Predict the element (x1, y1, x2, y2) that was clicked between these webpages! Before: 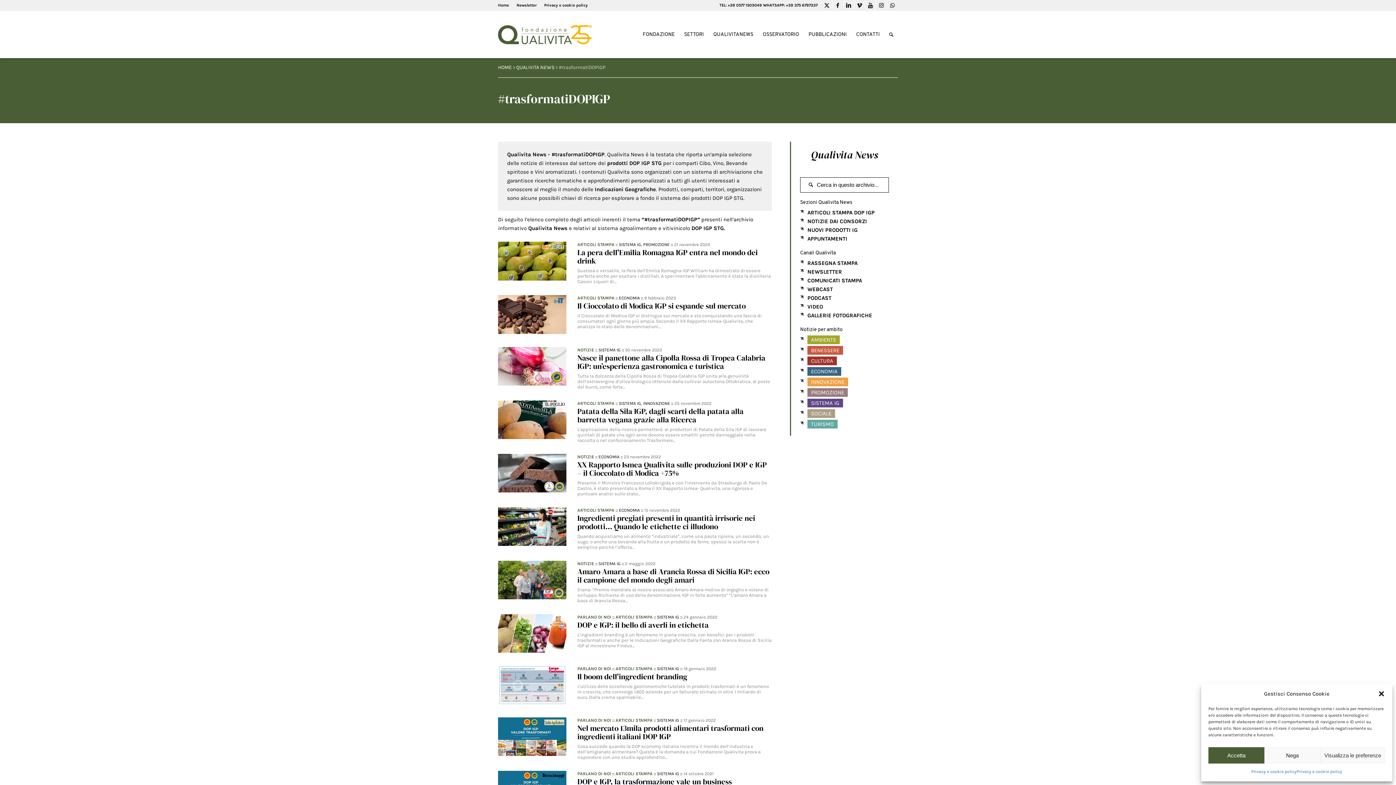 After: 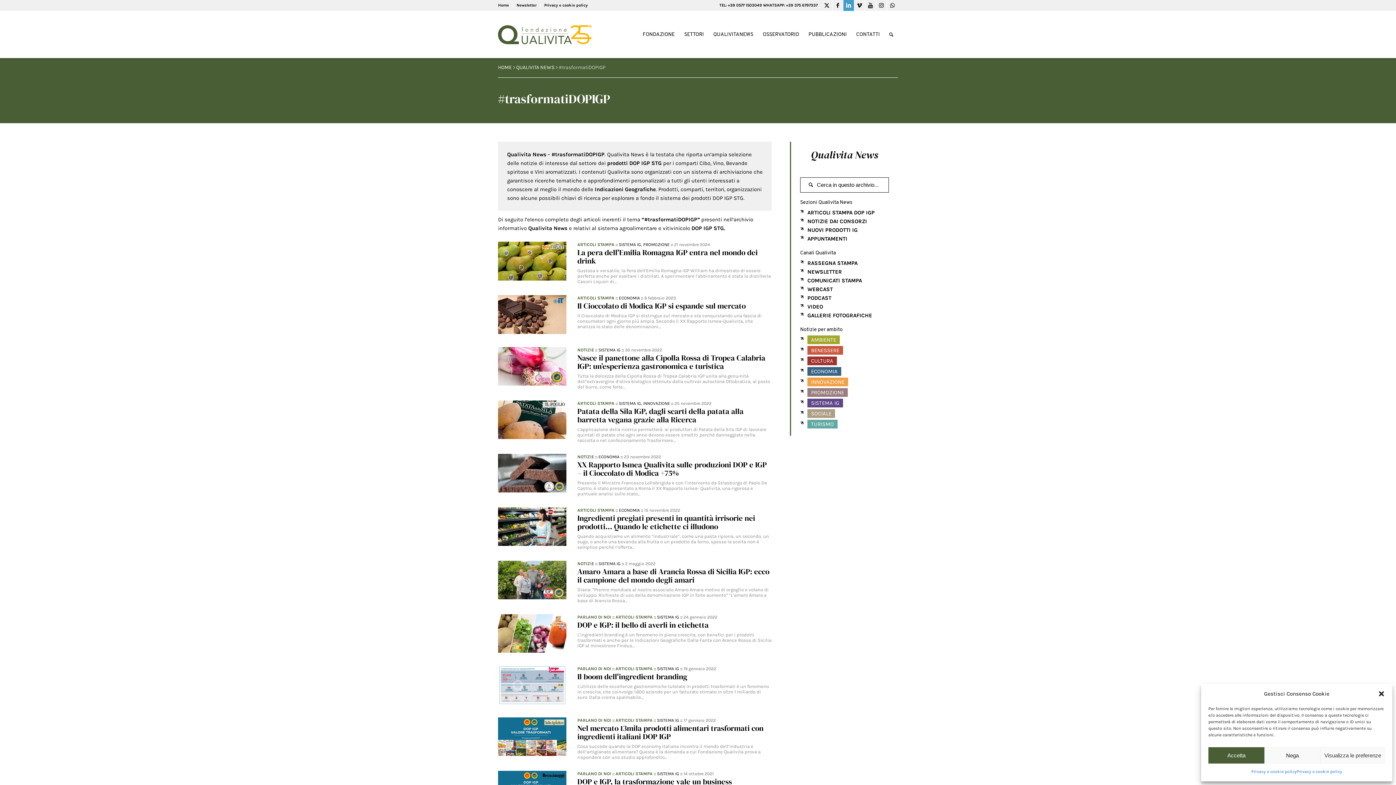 Action: label: Link to LinkedIn bbox: (843, 0, 854, 10)